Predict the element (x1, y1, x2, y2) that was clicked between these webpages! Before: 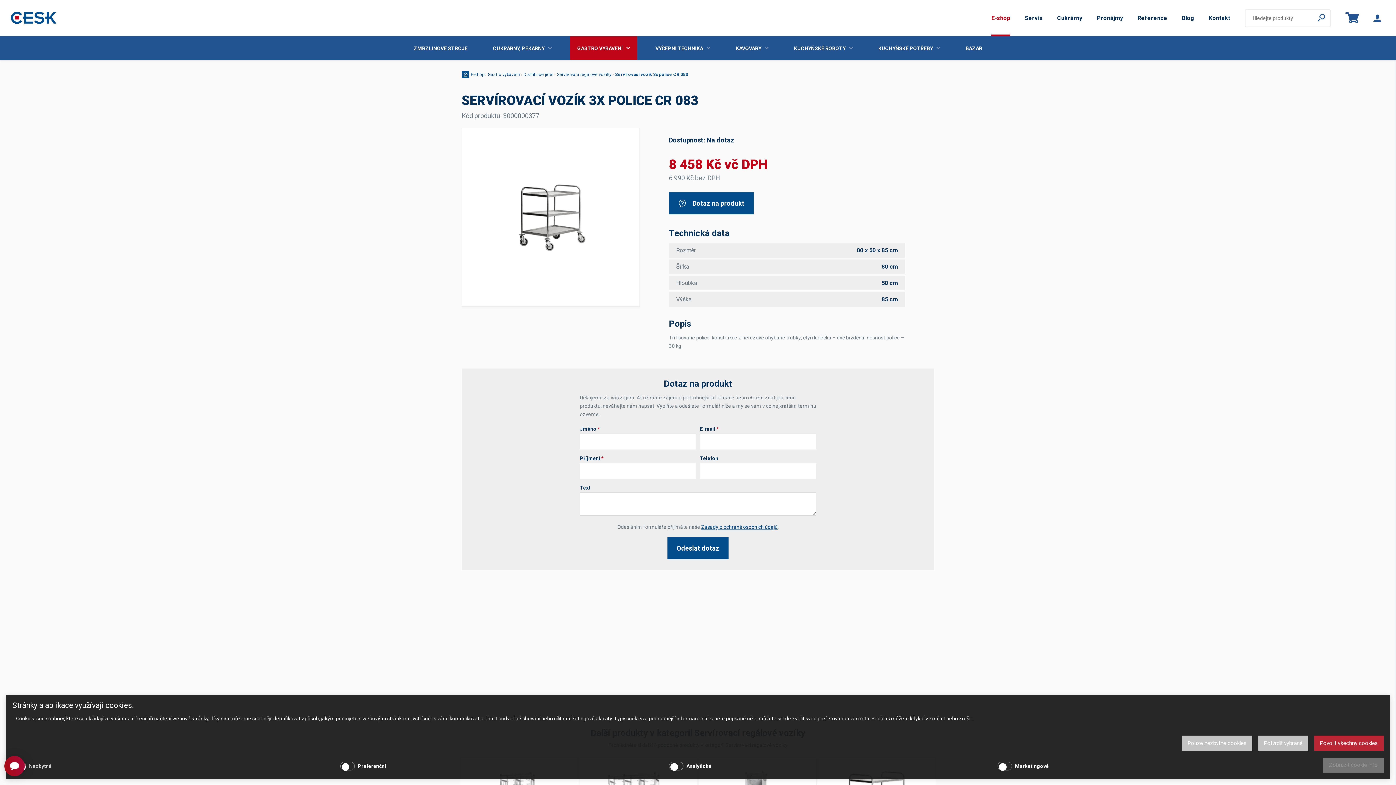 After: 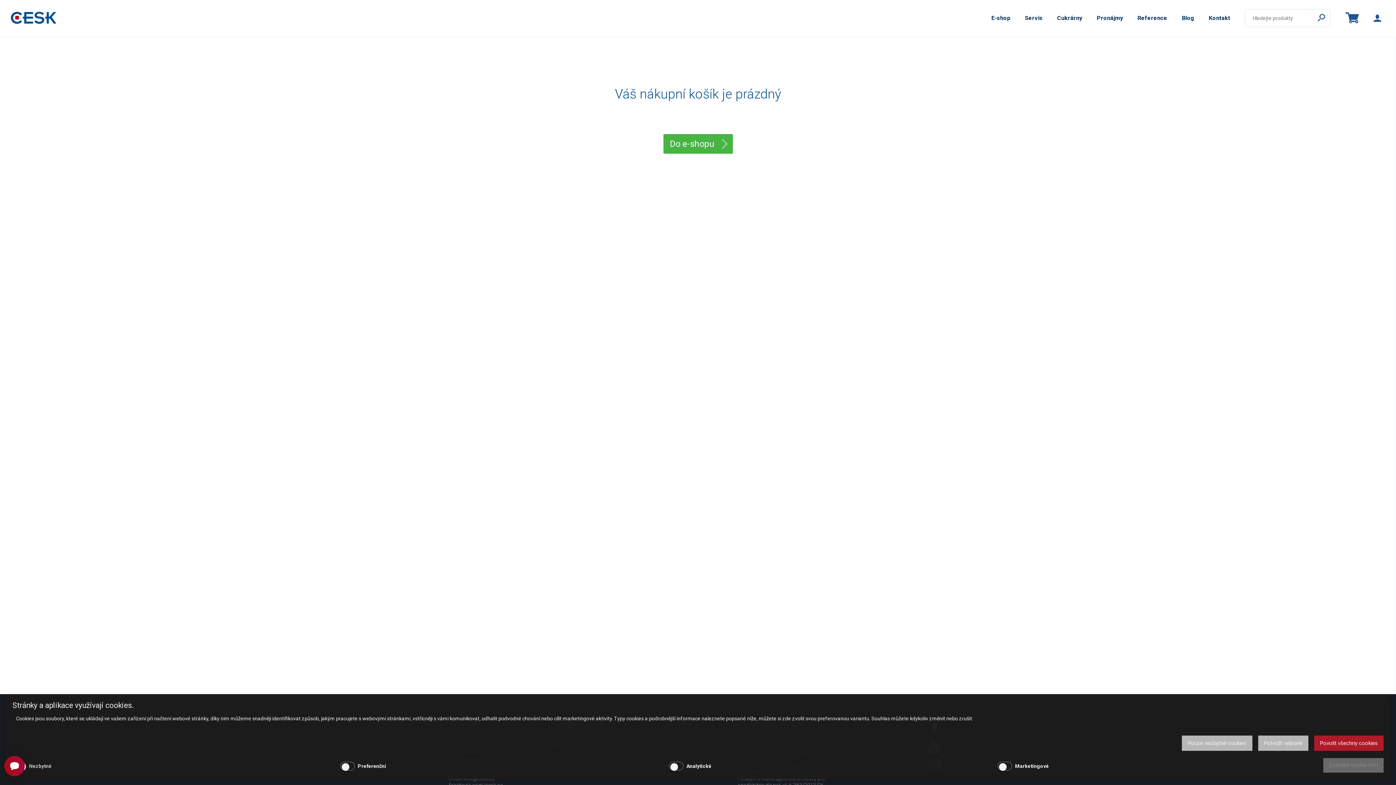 Action: bbox: (1345, 0, 1359, 36)